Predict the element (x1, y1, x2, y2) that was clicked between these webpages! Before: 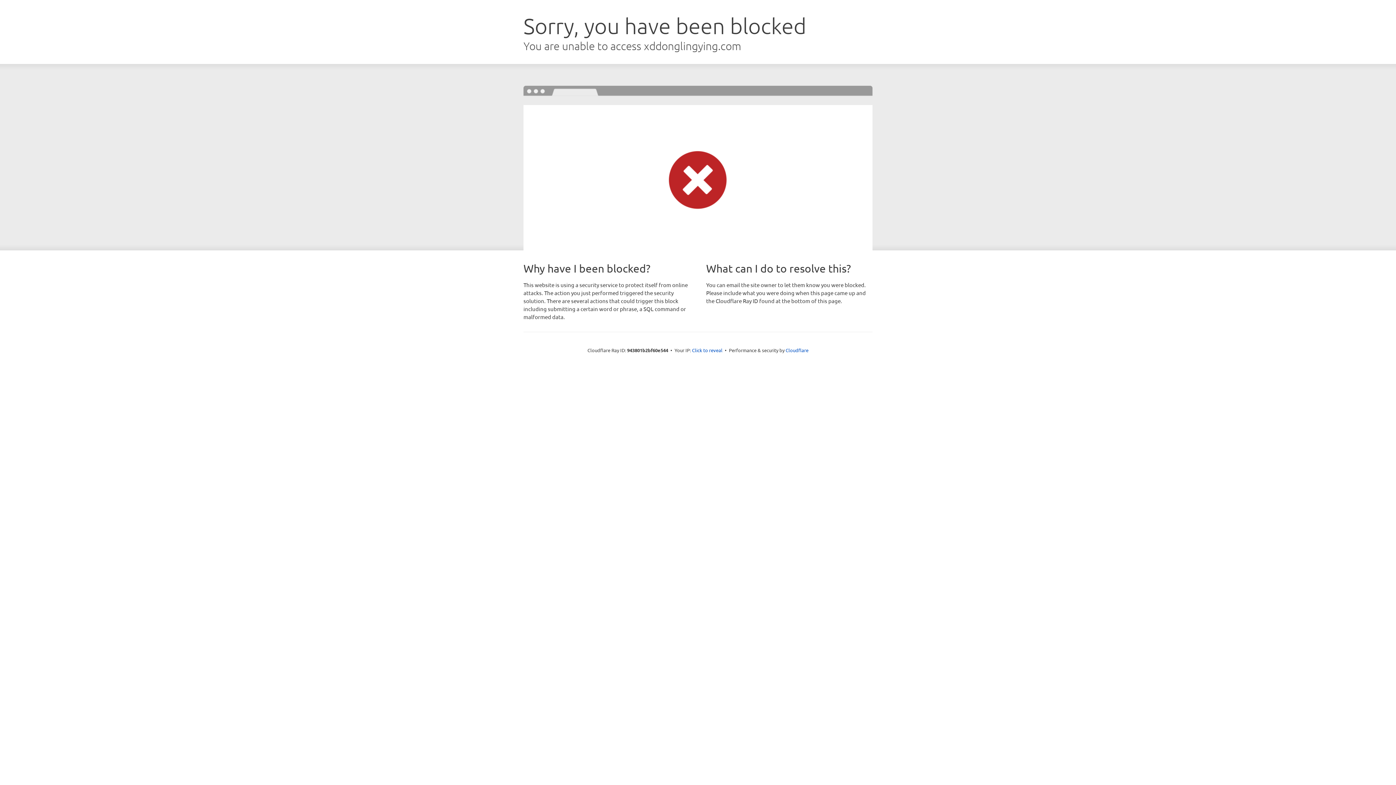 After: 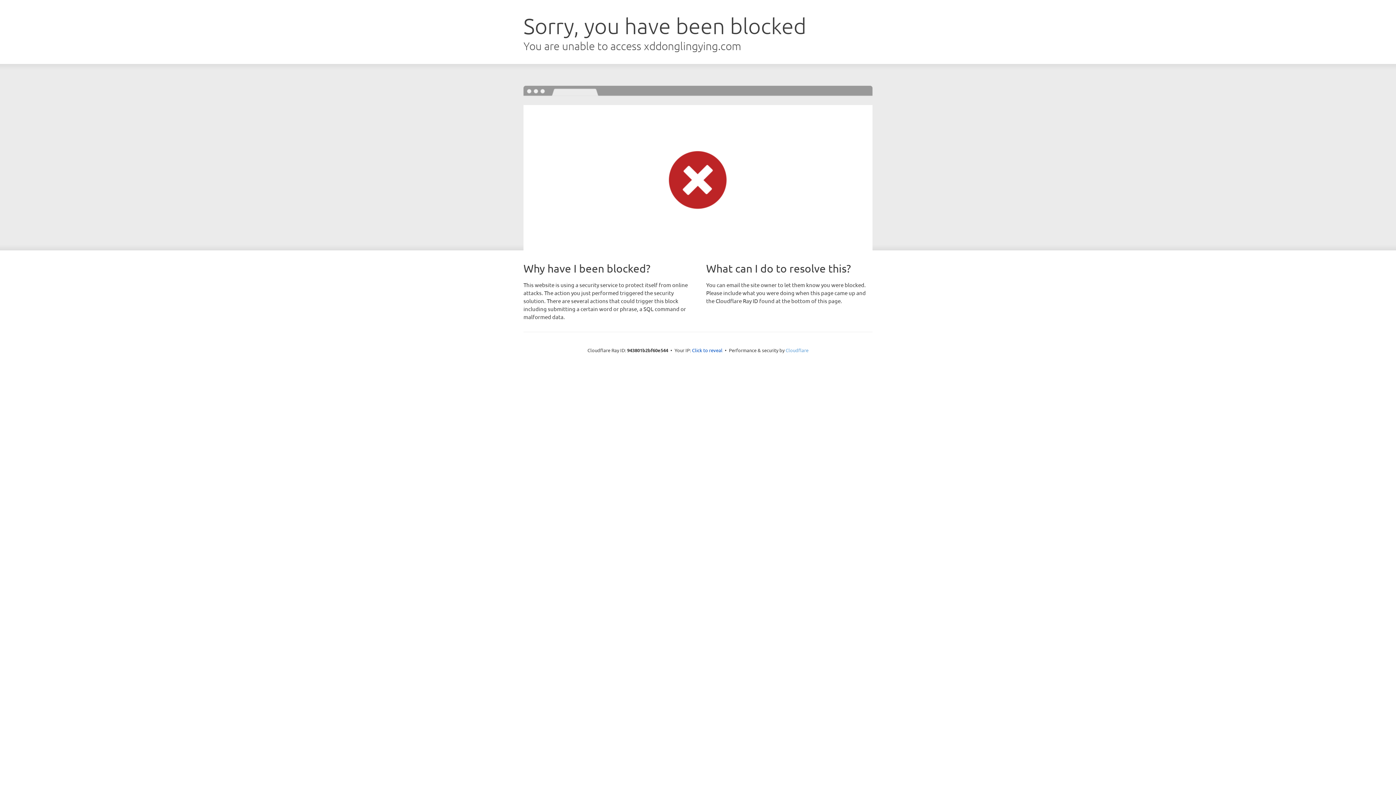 Action: bbox: (785, 347, 808, 353) label: Cloudflare